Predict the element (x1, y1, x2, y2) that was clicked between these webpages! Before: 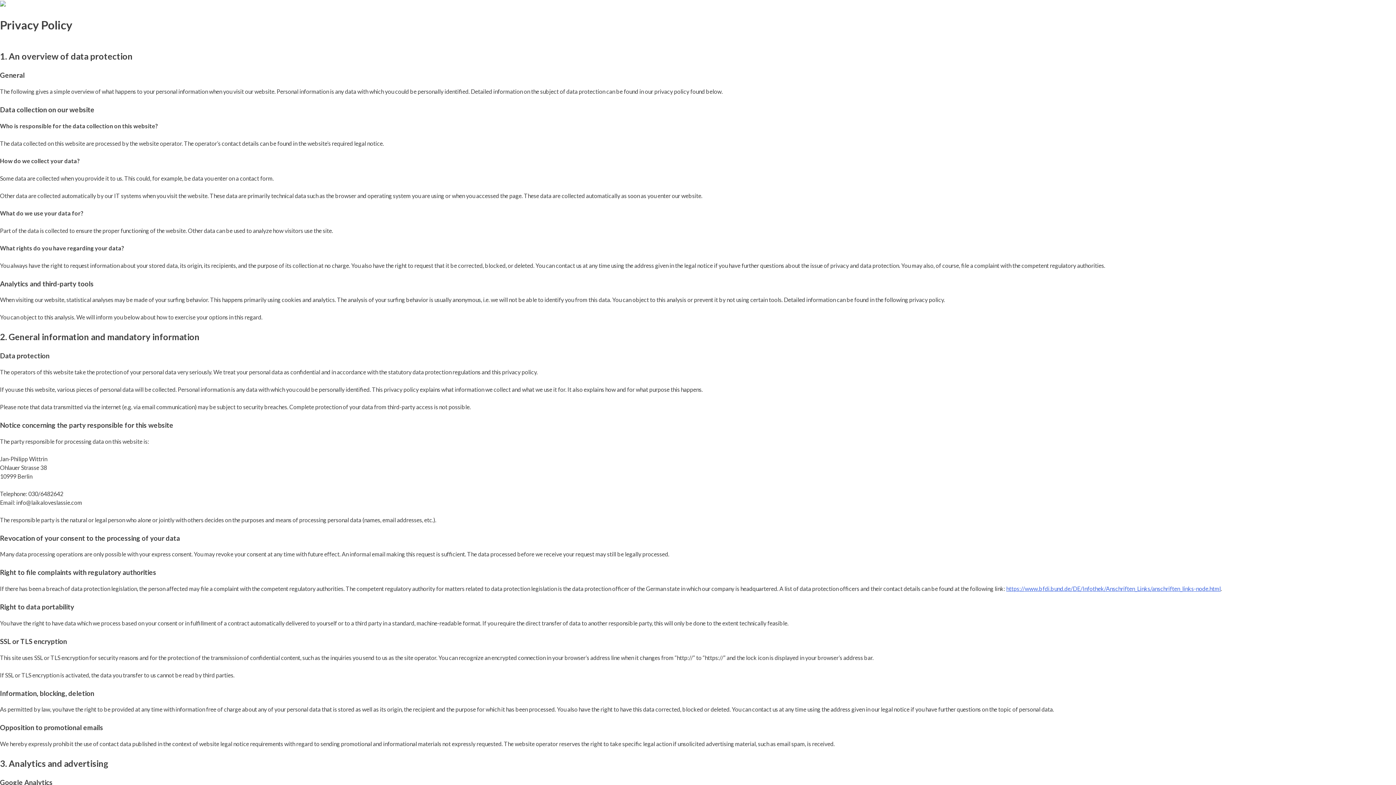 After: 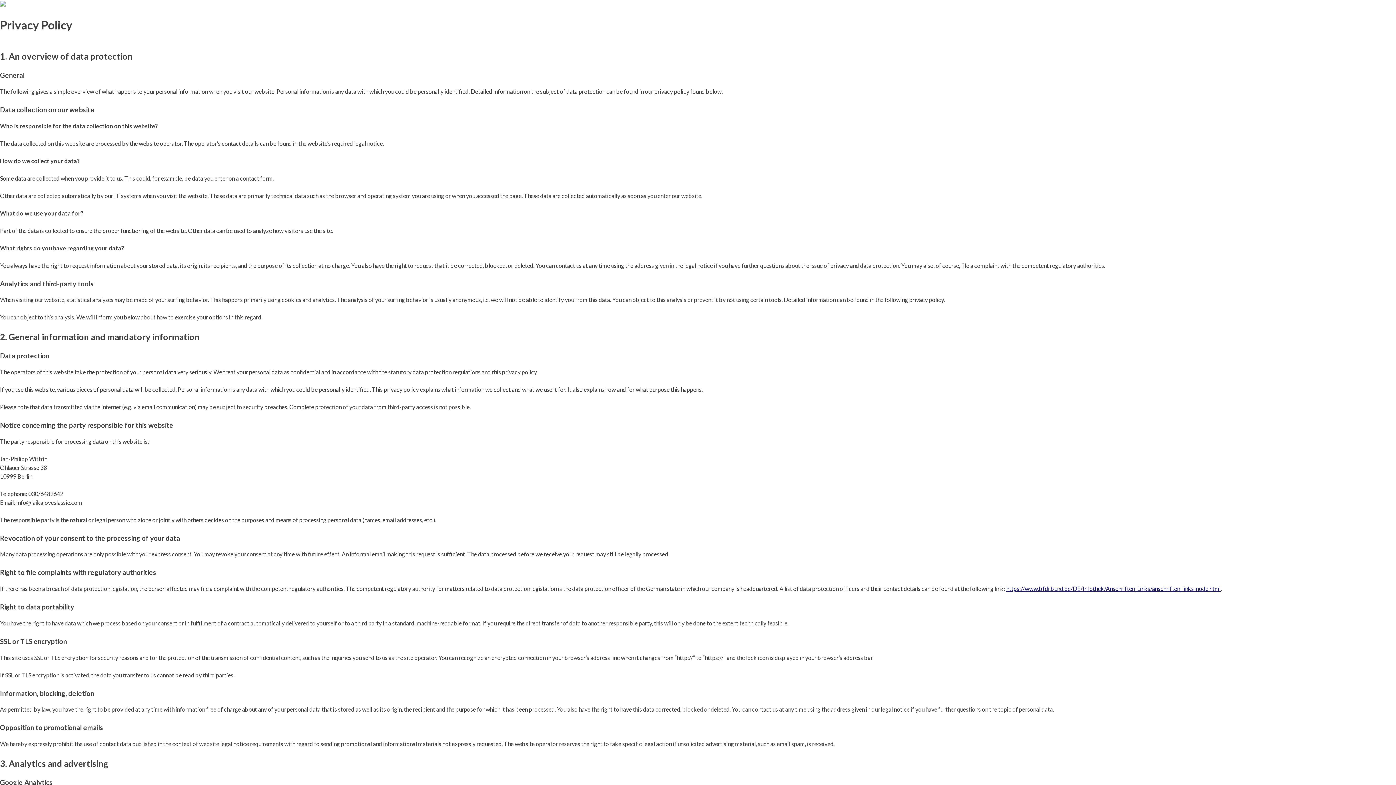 Action: label: https://www.bfdi.bund.de/DE/Infothek/Anschriften_Links/anschriften_links-node.html bbox: (1006, 585, 1221, 592)